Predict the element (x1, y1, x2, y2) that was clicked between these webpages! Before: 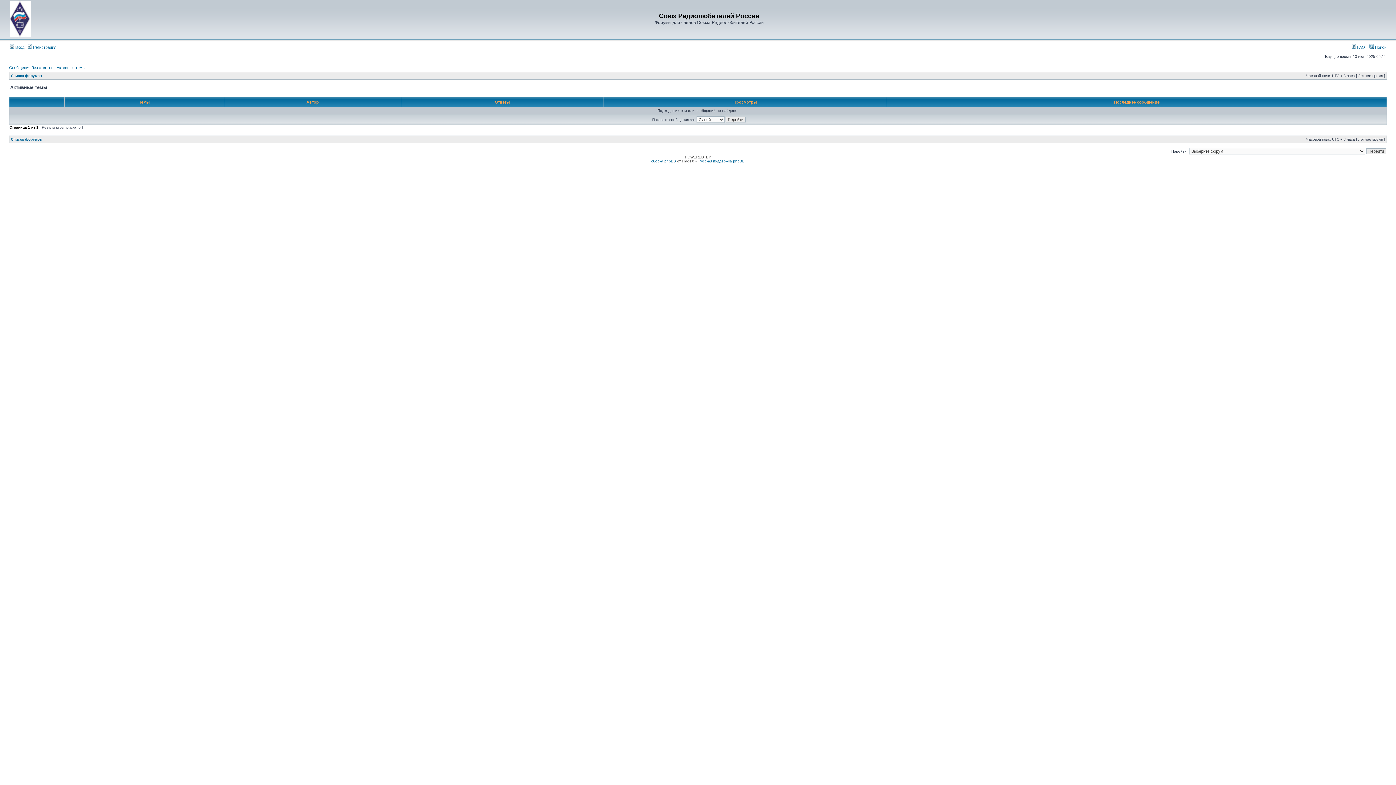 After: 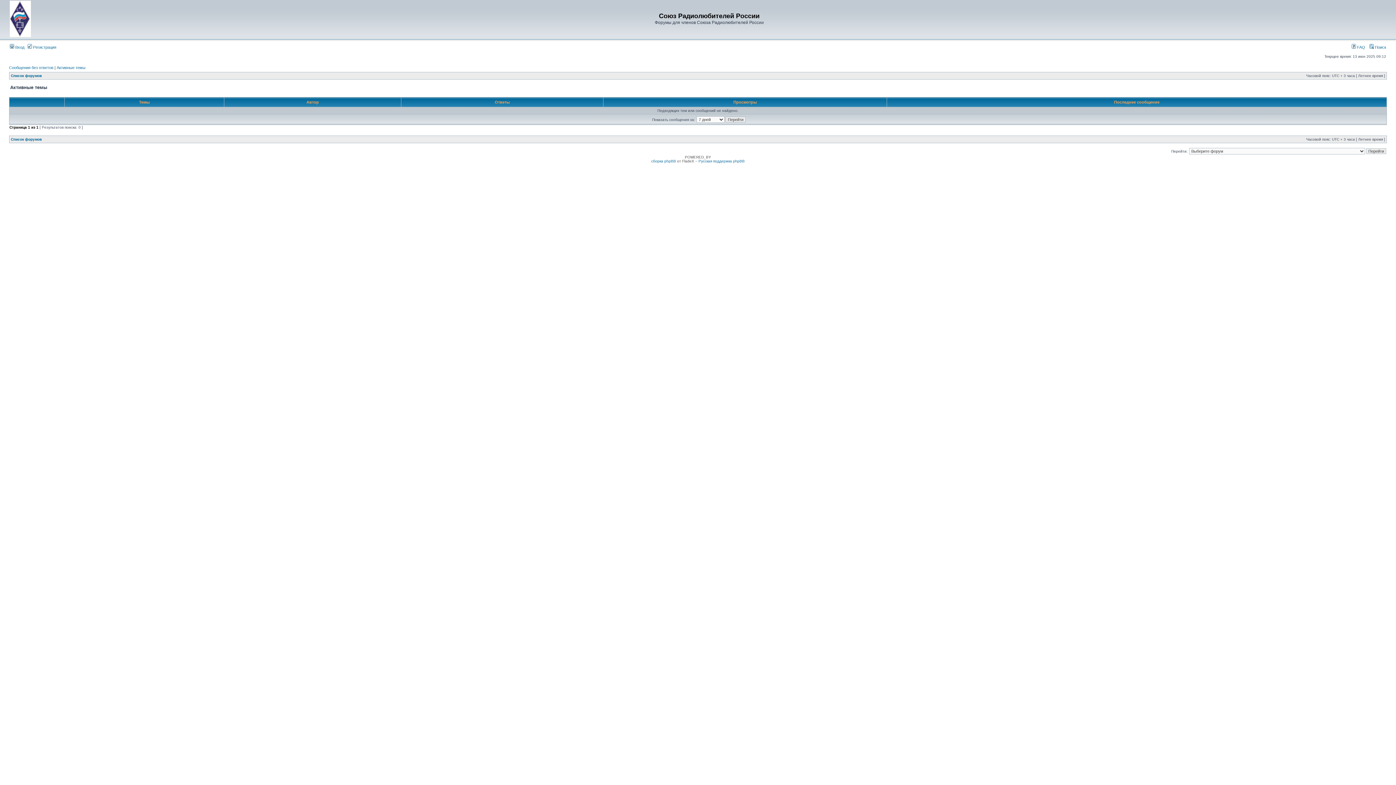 Action: bbox: (56, 65, 85, 69) label: Активные темы